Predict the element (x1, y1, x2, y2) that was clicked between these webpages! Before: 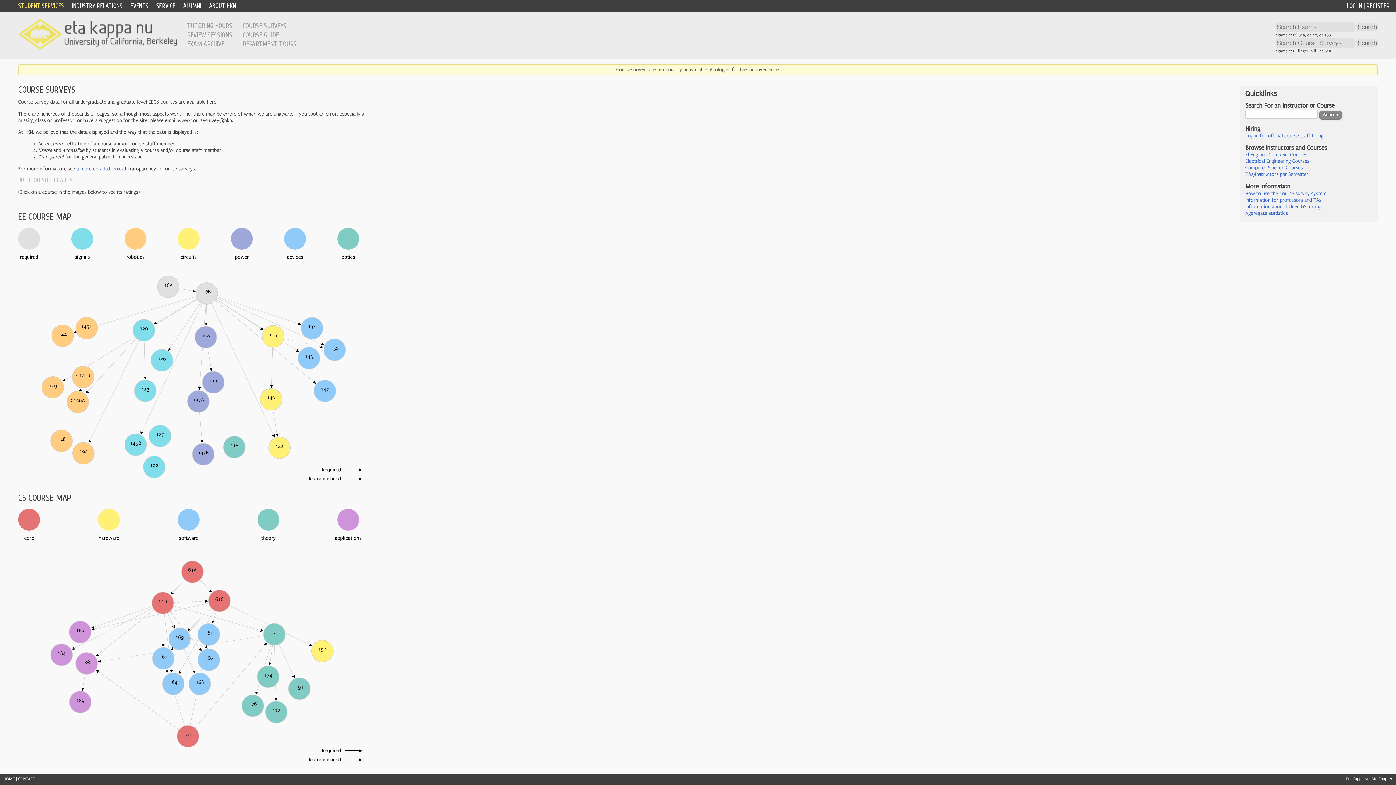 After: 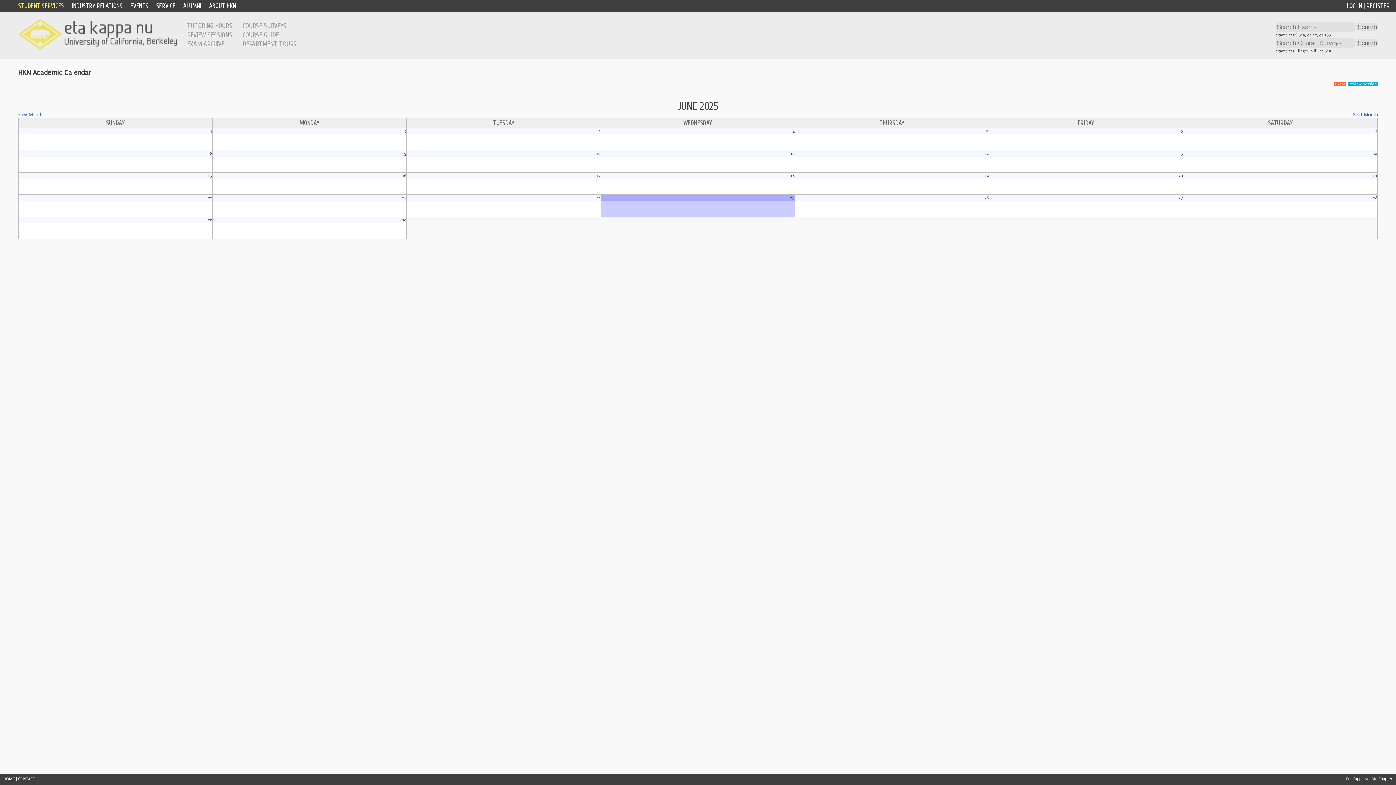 Action: bbox: (187, 30, 232, 38) label: REVIEW SESSIONS